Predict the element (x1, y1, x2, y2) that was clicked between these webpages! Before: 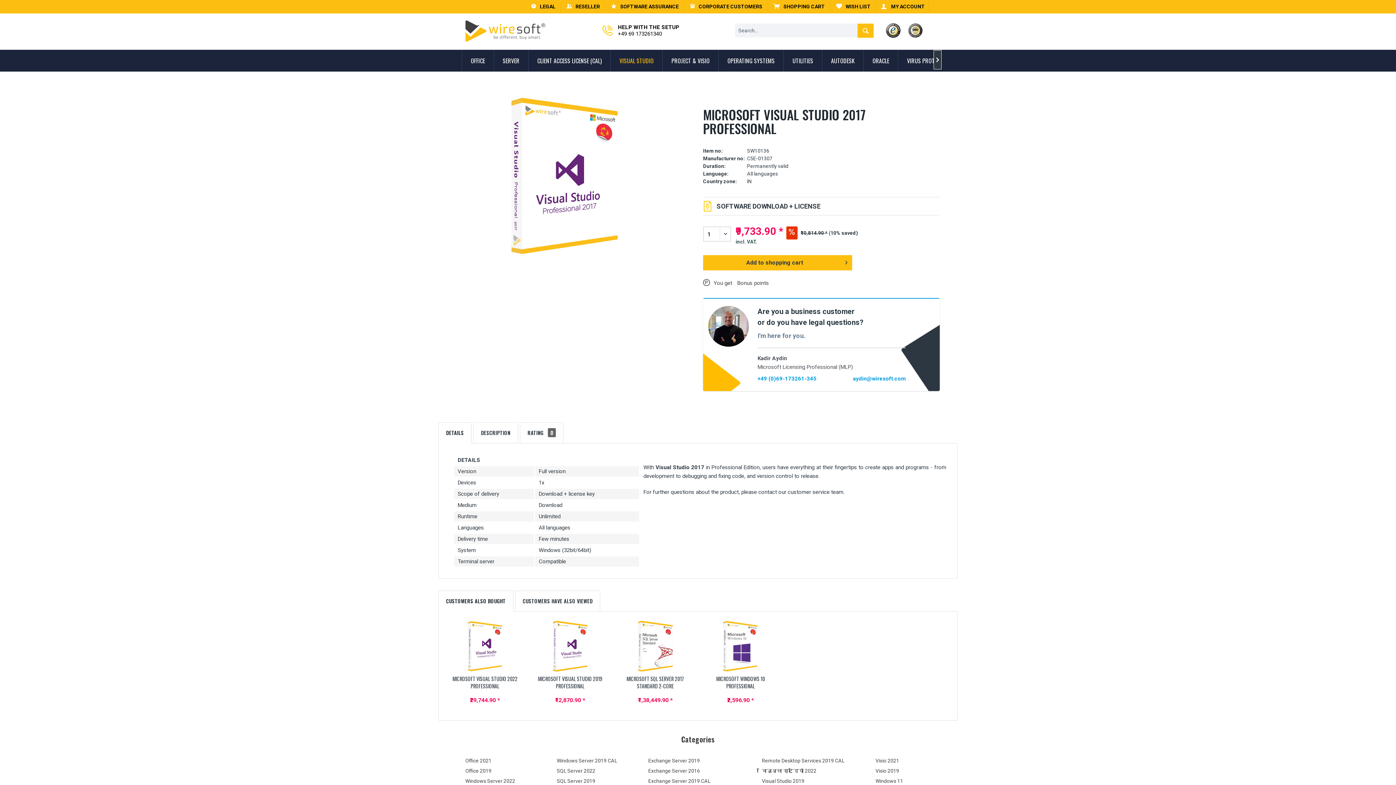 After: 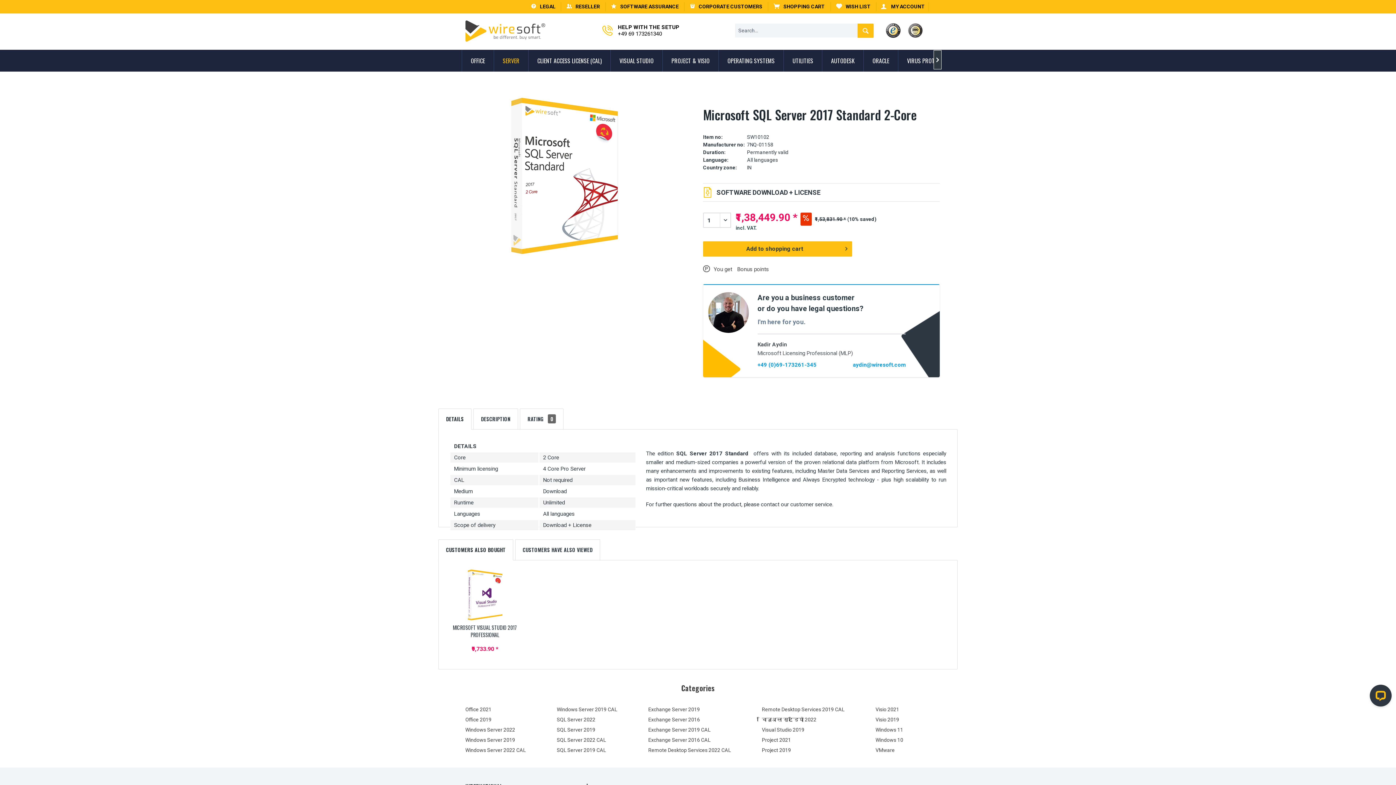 Action: bbox: (618, 675, 692, 690) label: MICROSOFT SQL SERVER 2017 STANDARD 2-CORE